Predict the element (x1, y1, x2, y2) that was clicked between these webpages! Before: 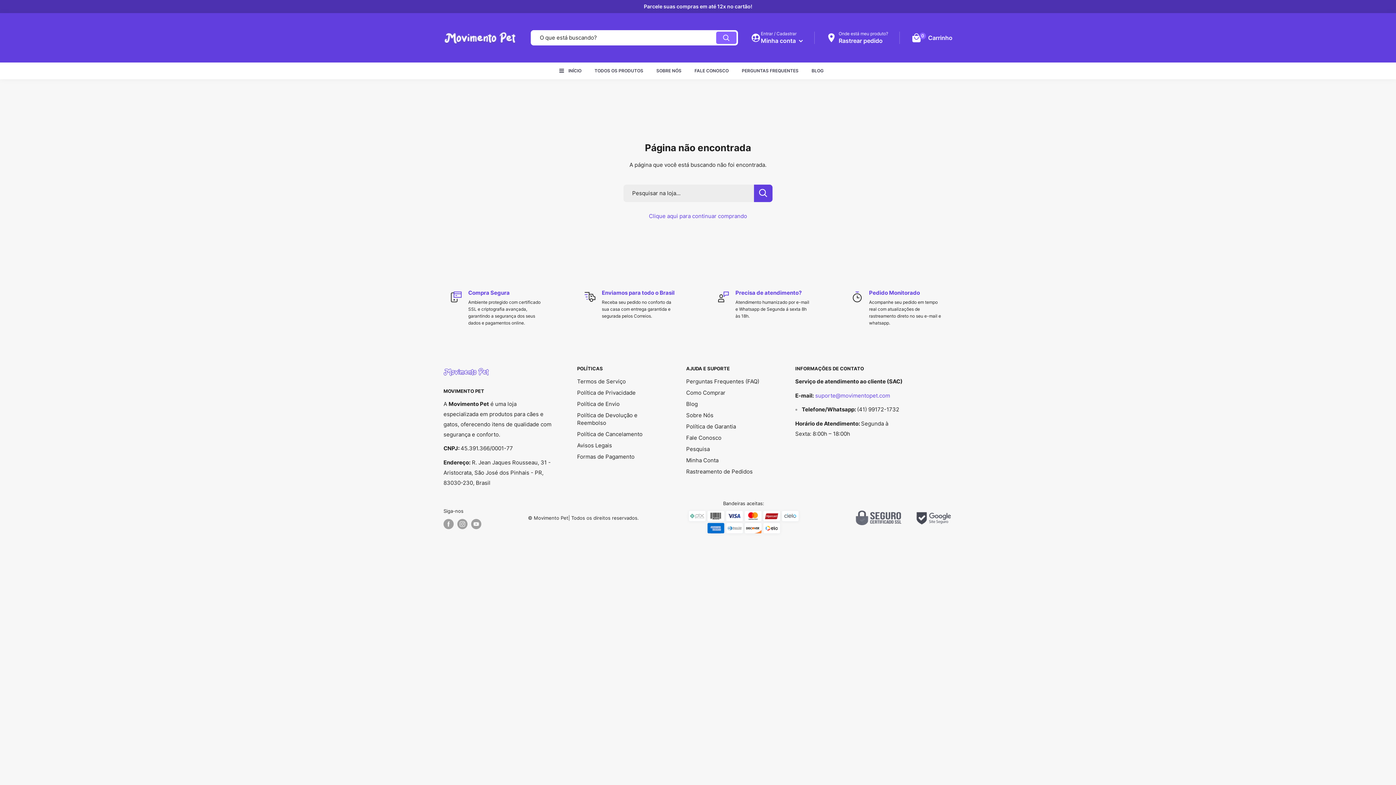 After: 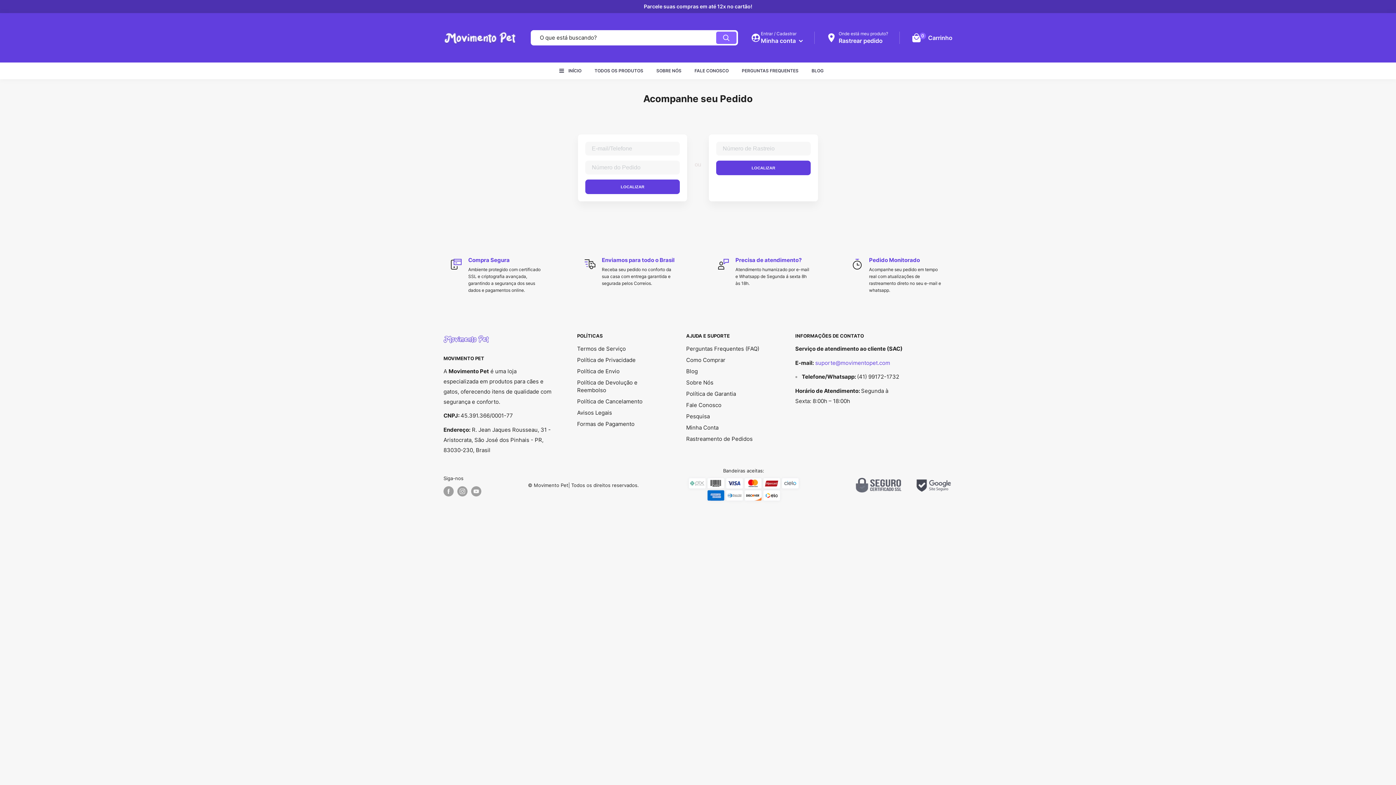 Action: bbox: (826, 29, 888, 46) label: Rastrear pedido